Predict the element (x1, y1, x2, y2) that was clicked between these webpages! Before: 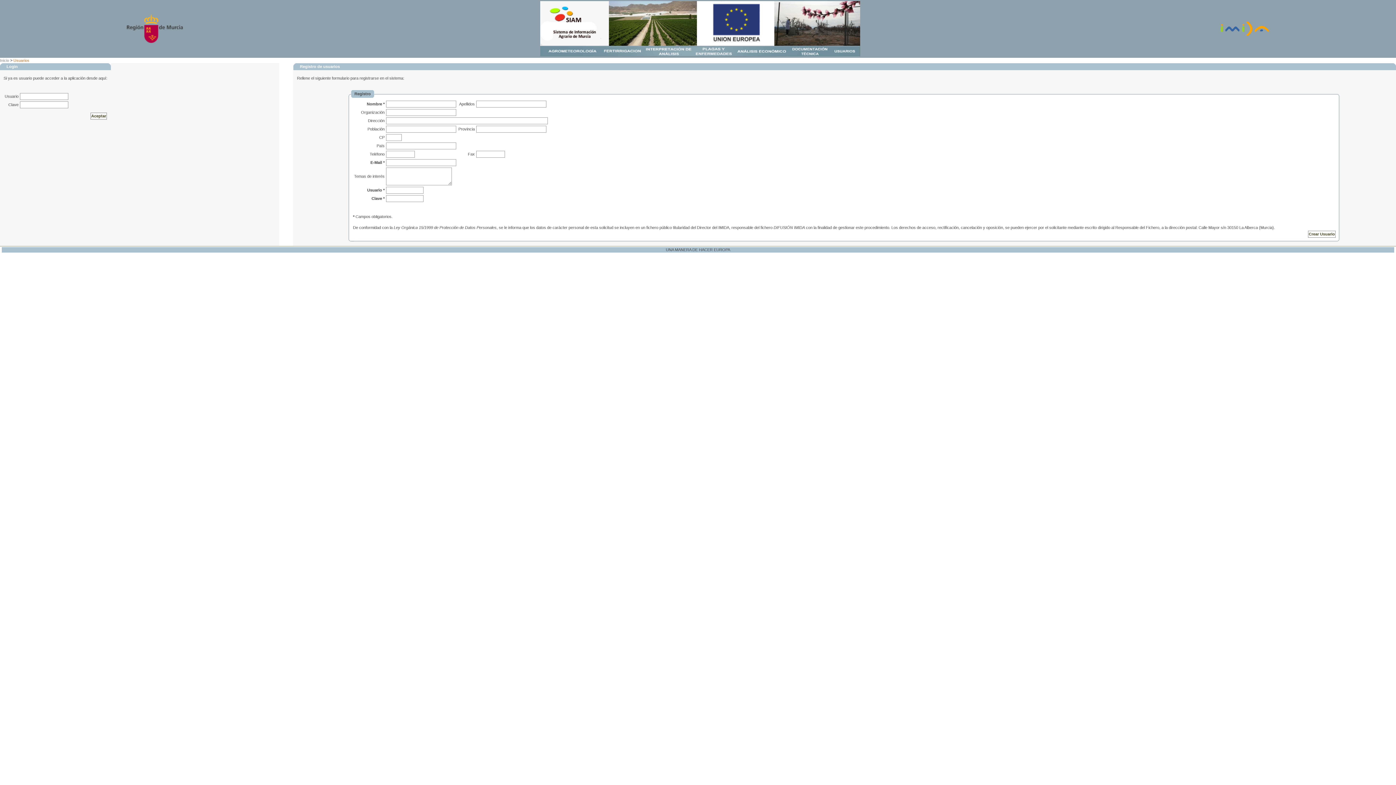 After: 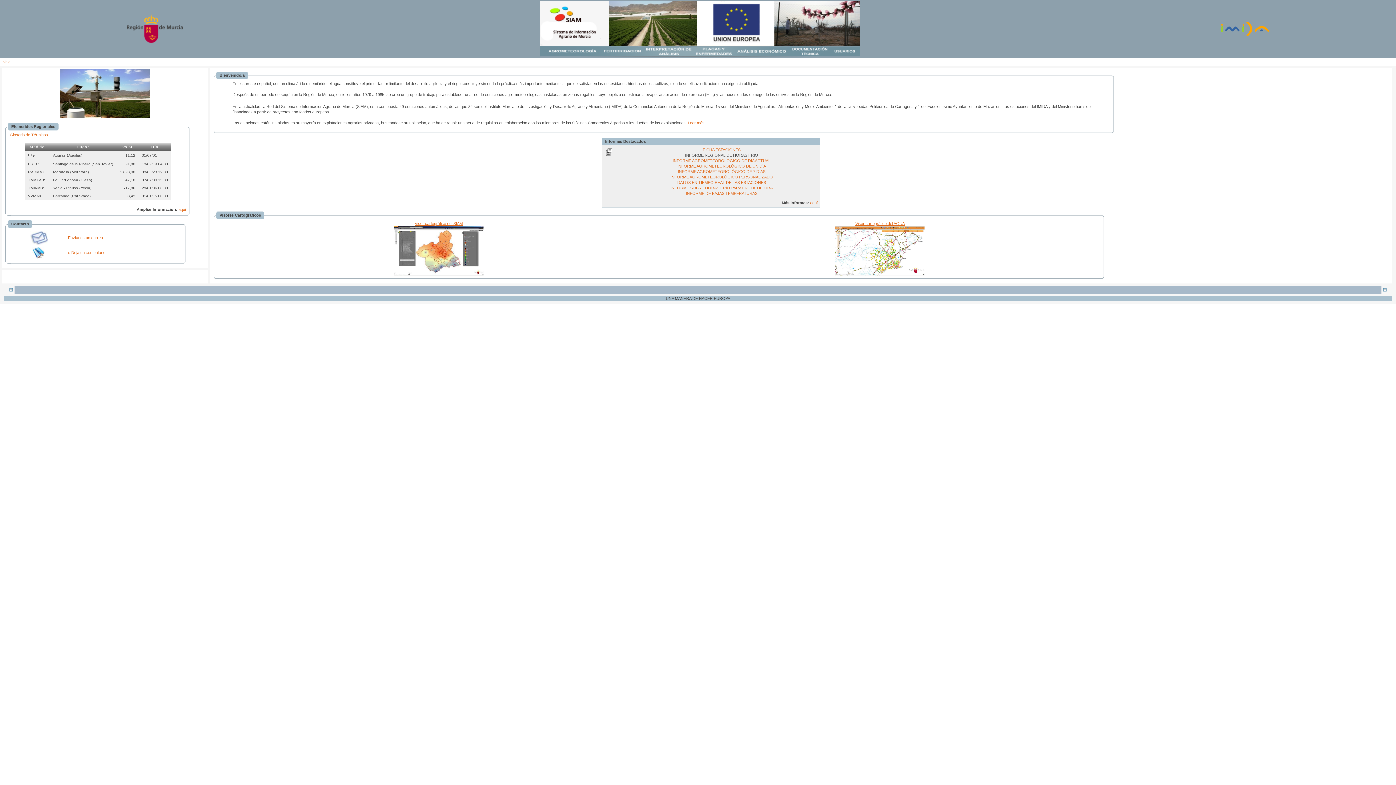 Action: bbox: (0, 58, 9, 62) label: Inicio